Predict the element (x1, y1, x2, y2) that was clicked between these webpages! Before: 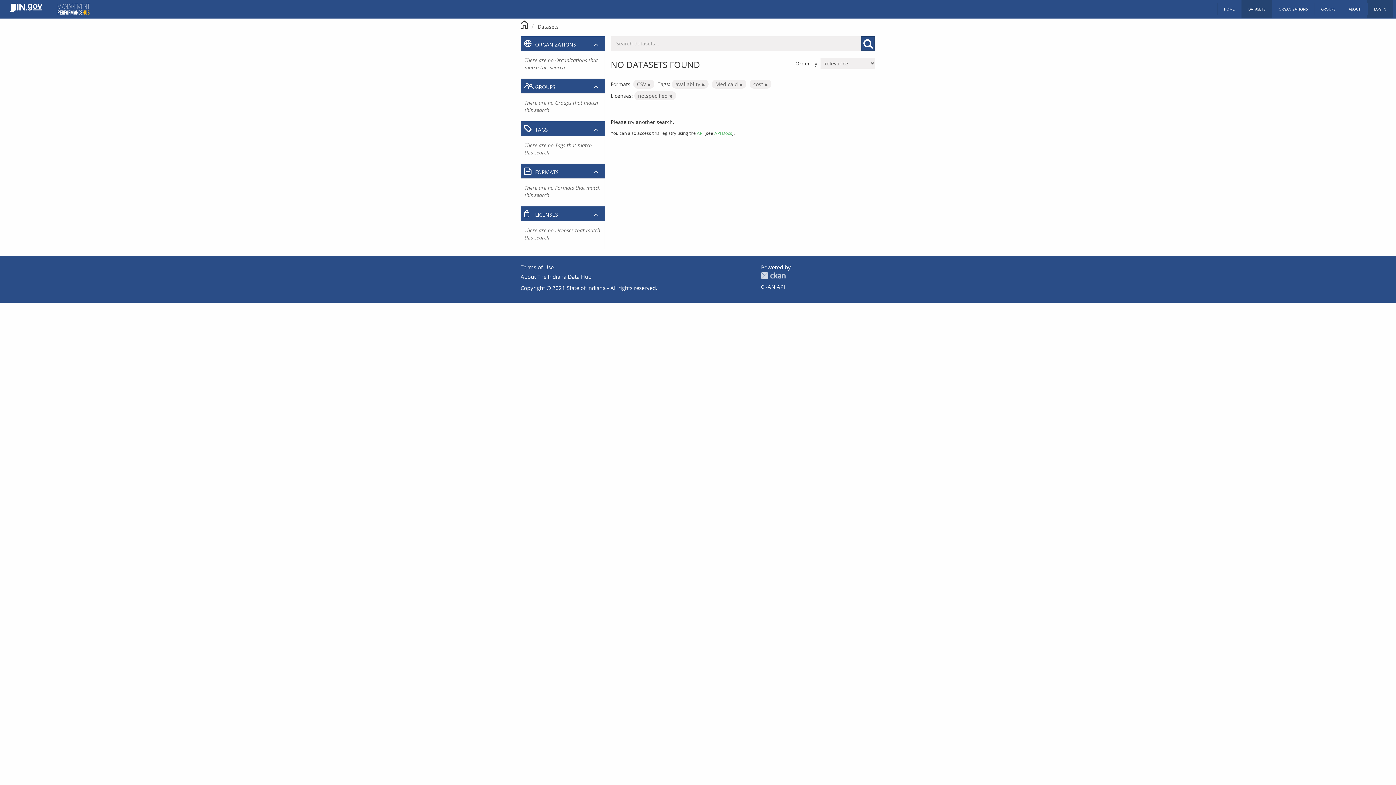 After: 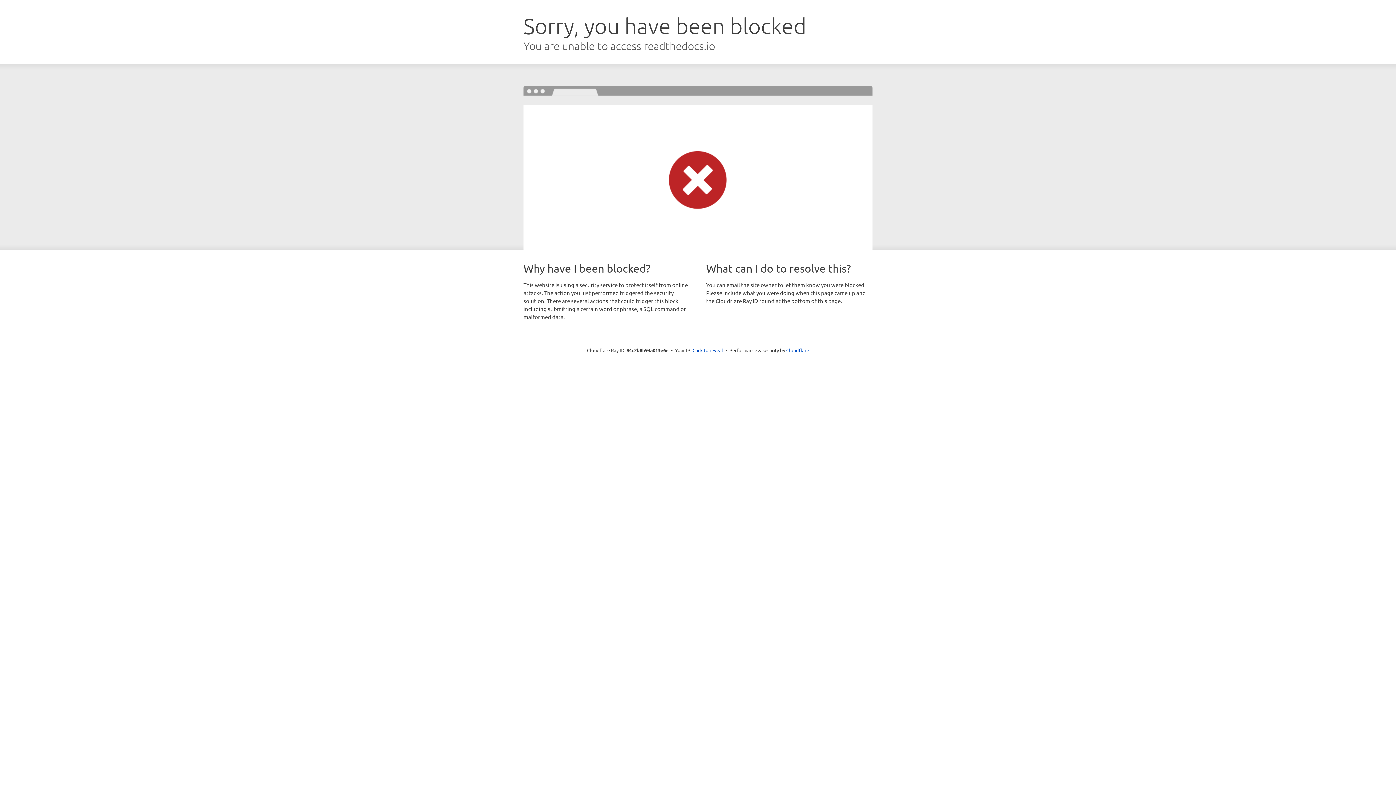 Action: bbox: (714, 130, 732, 135) label: API Docs